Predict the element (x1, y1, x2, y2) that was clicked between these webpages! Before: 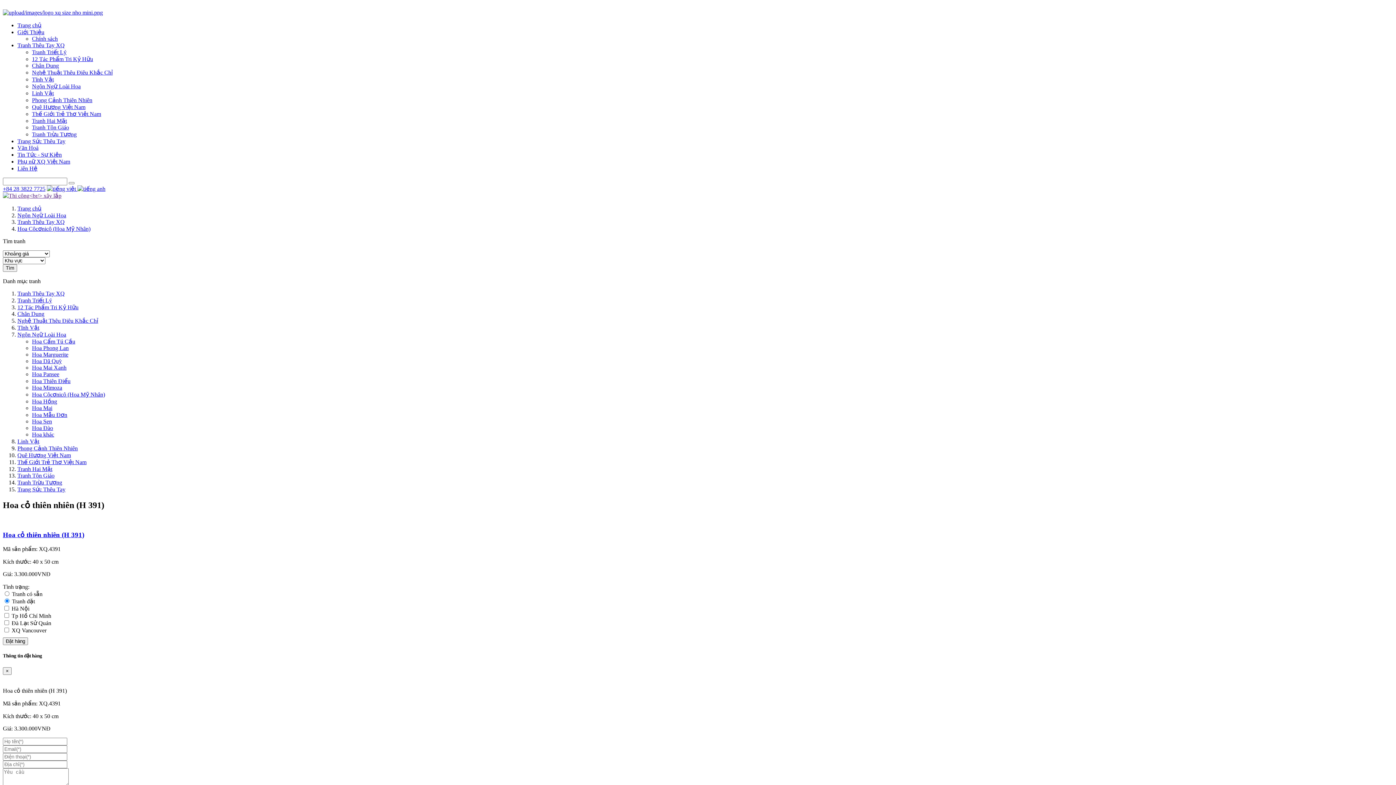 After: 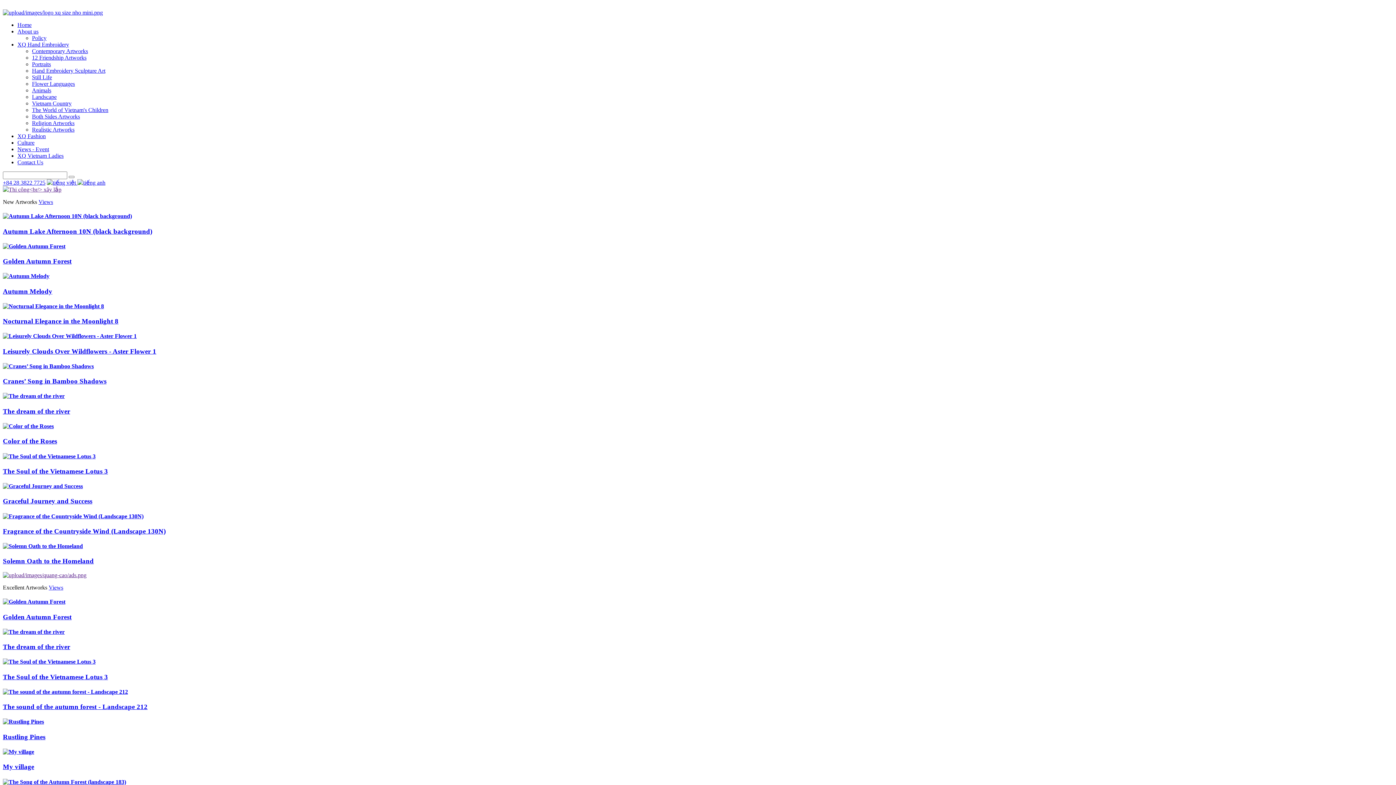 Action: bbox: (77, 185, 105, 192)